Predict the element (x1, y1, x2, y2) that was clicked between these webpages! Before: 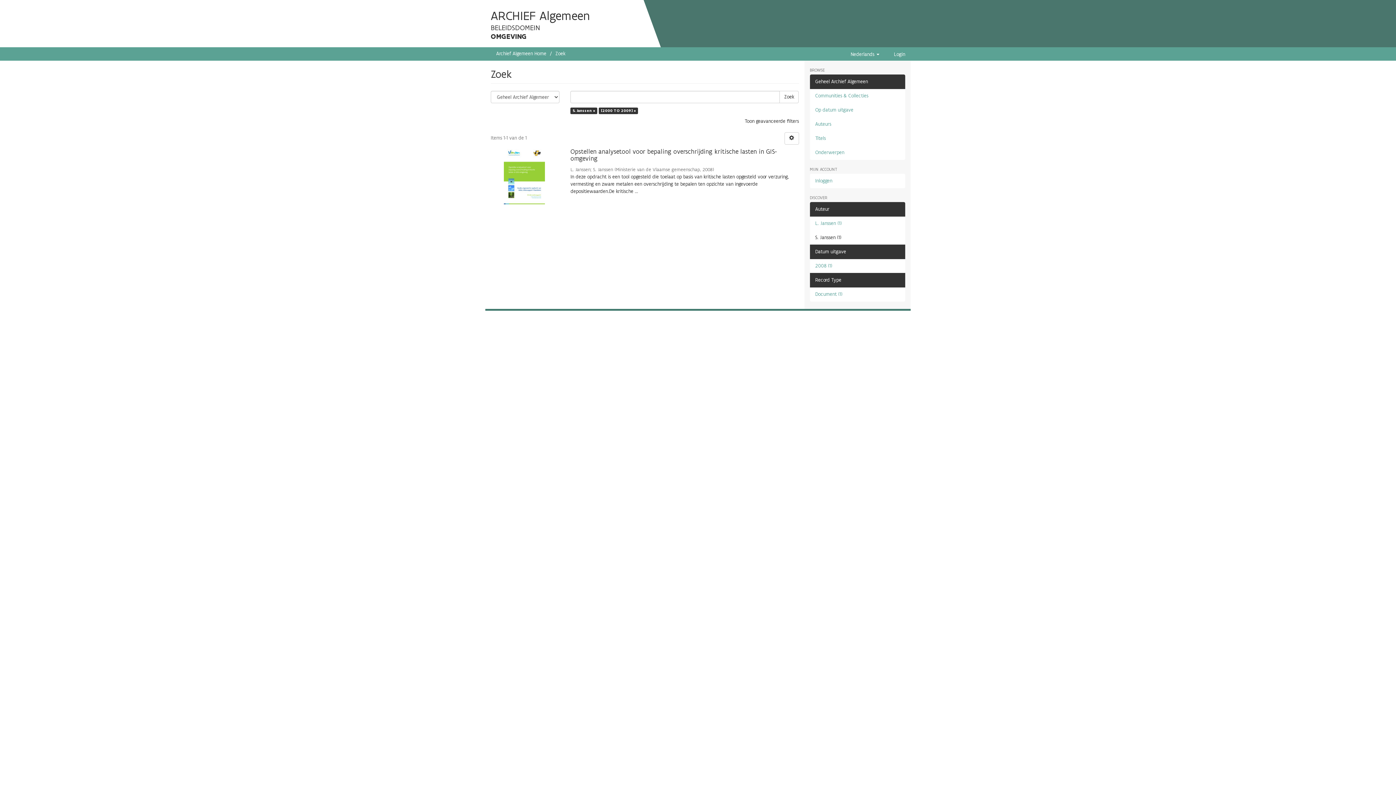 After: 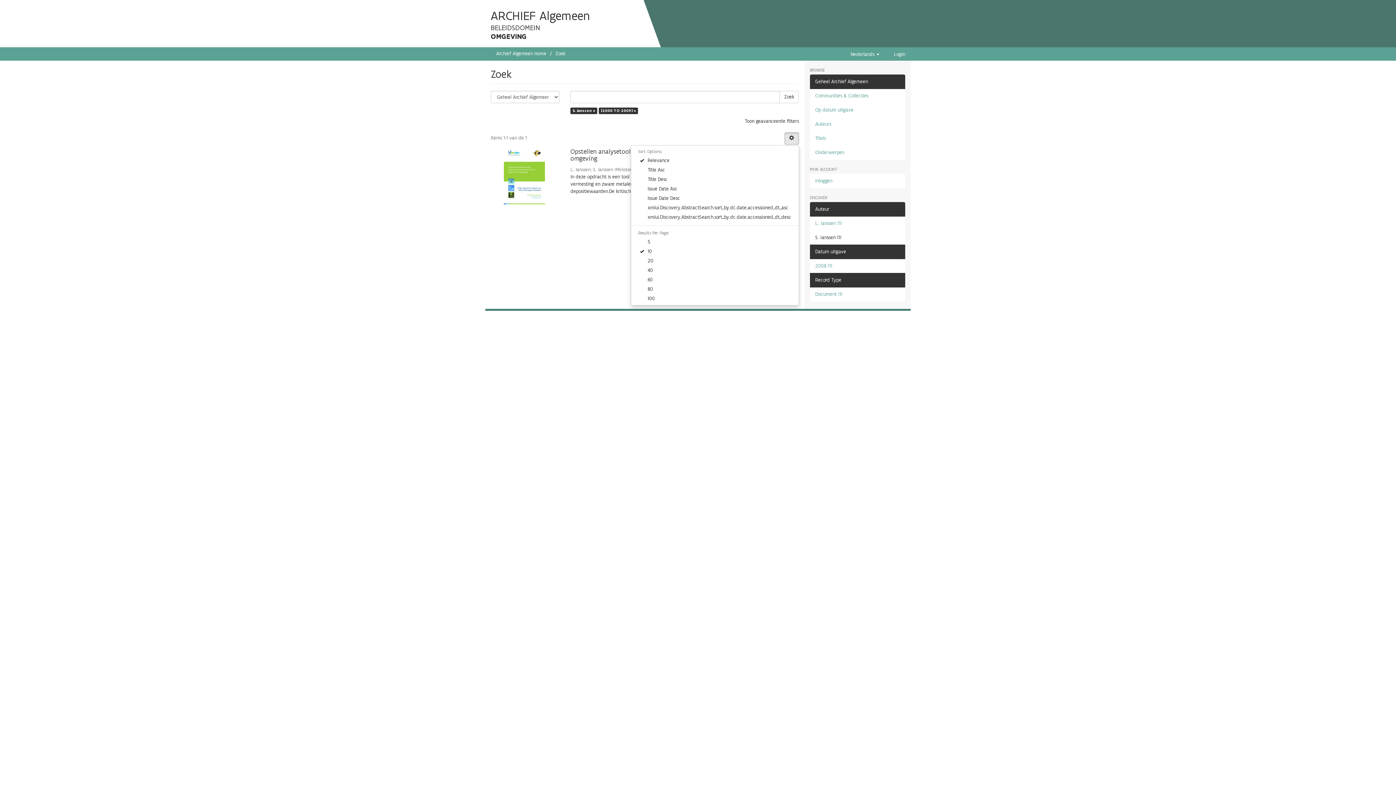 Action: bbox: (784, 132, 799, 144)